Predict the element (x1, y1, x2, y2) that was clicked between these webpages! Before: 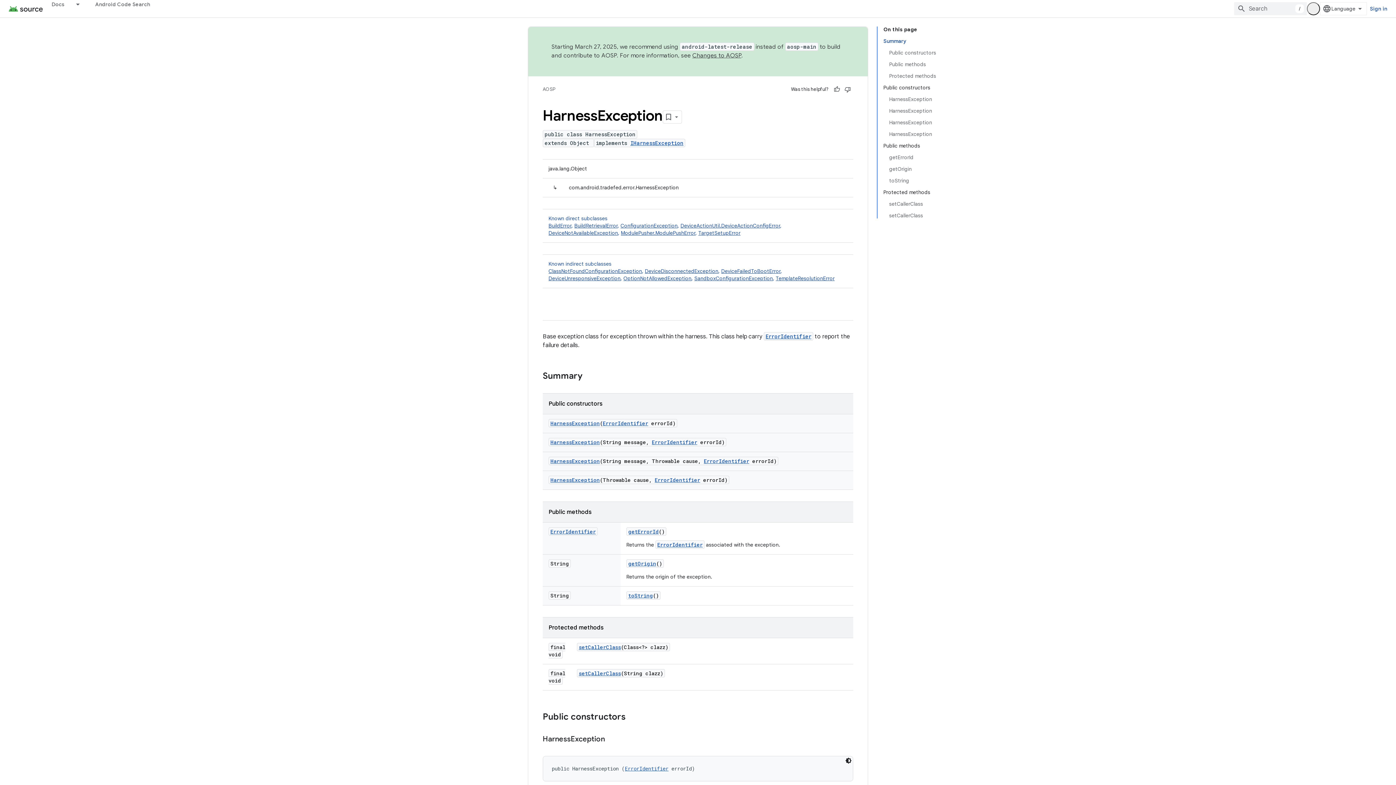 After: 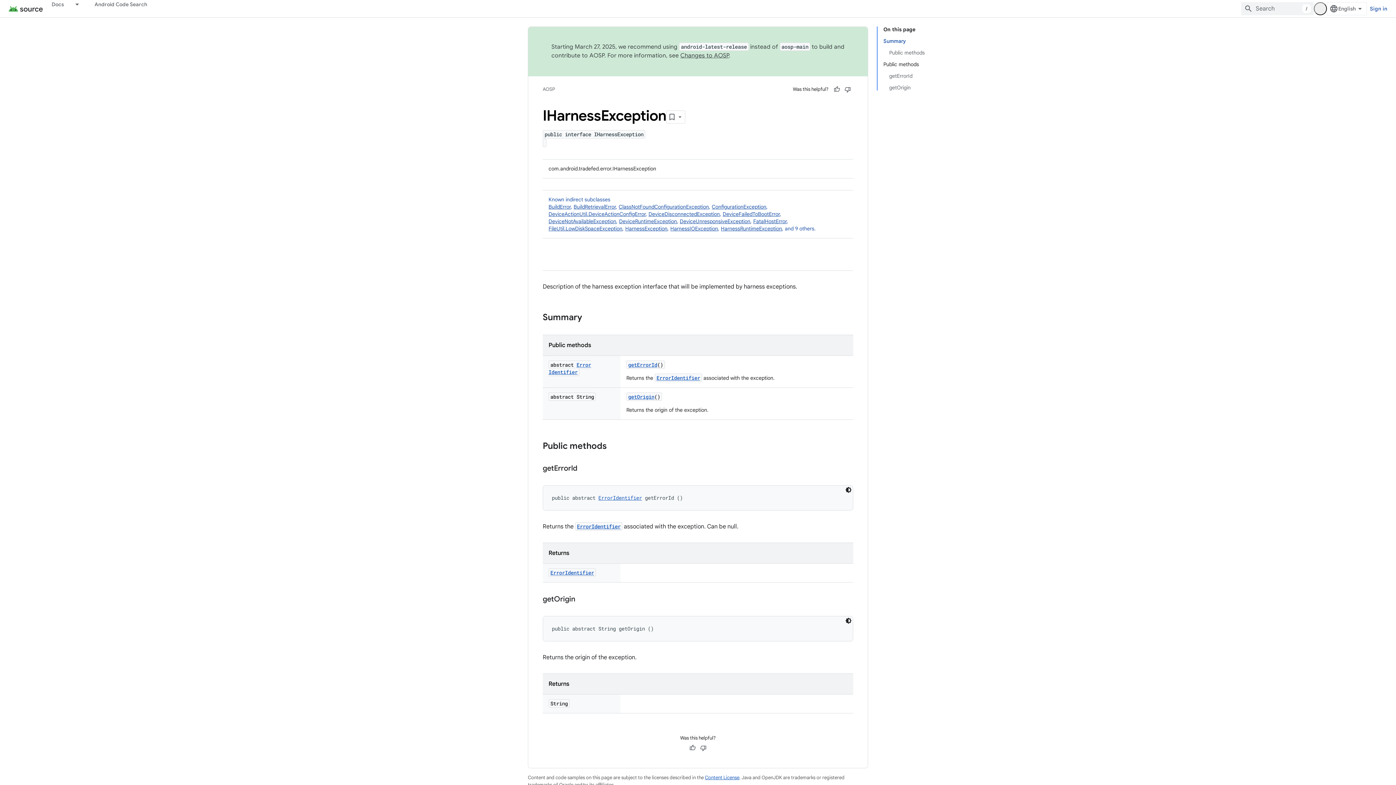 Action: bbox: (630, 139, 683, 146) label: IHarnessException